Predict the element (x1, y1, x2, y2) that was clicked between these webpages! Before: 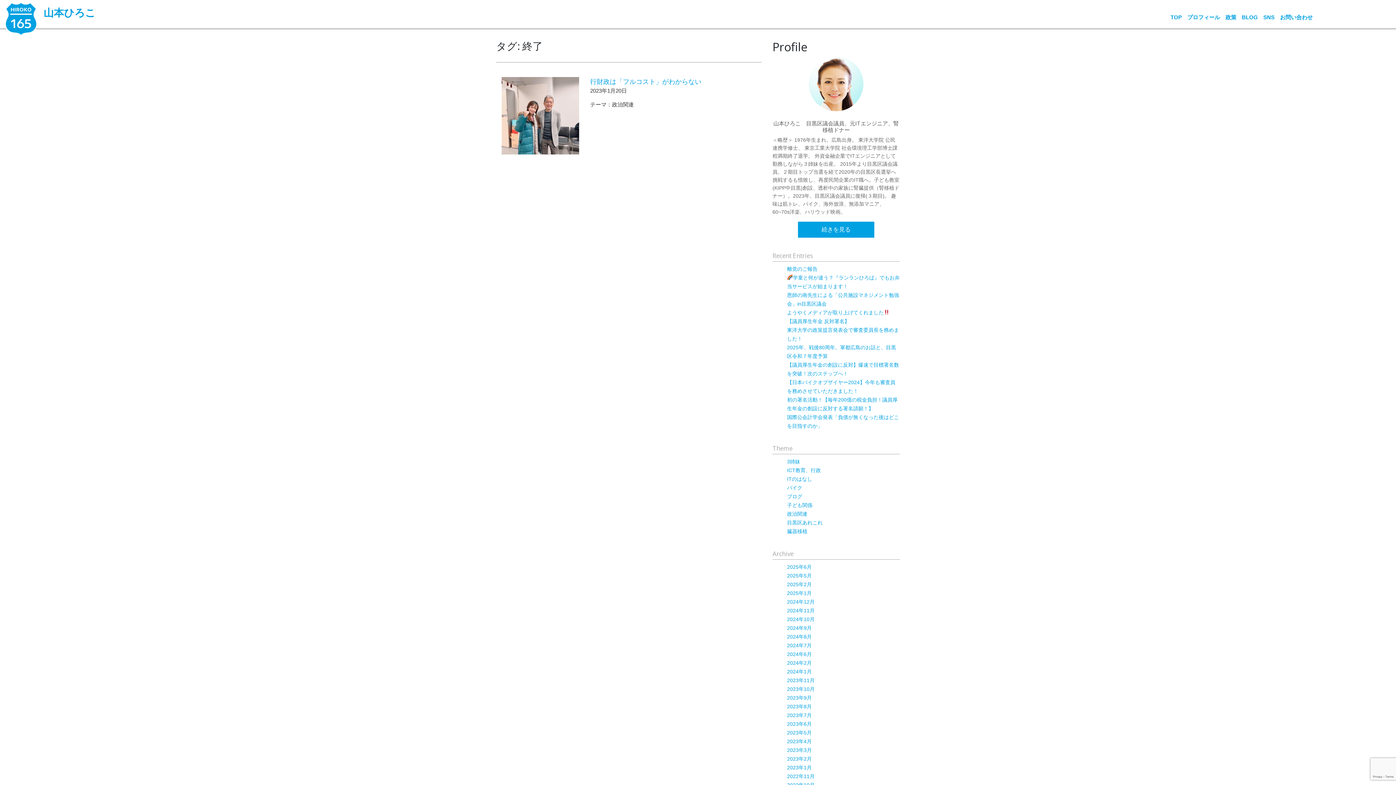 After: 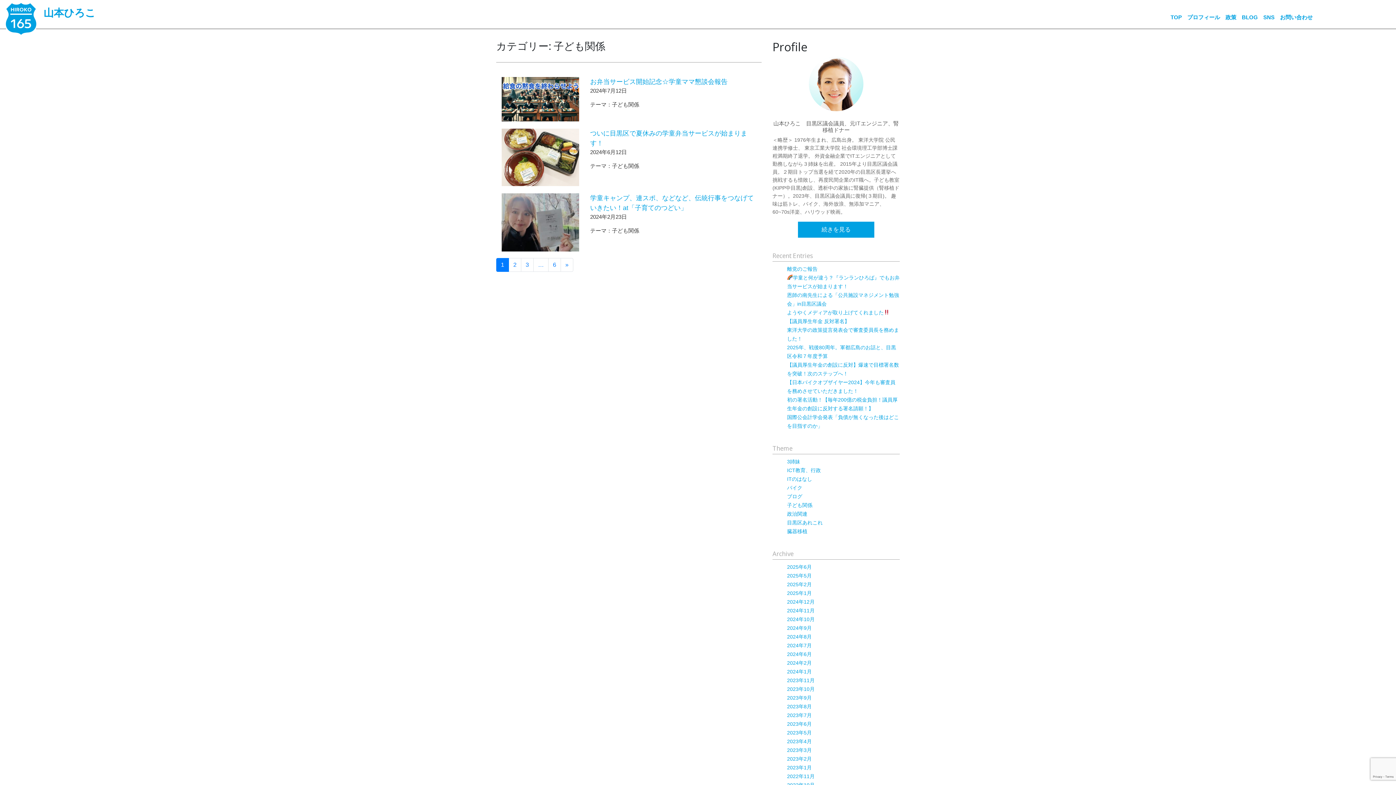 Action: label: 子ども関係 bbox: (787, 502, 812, 508)